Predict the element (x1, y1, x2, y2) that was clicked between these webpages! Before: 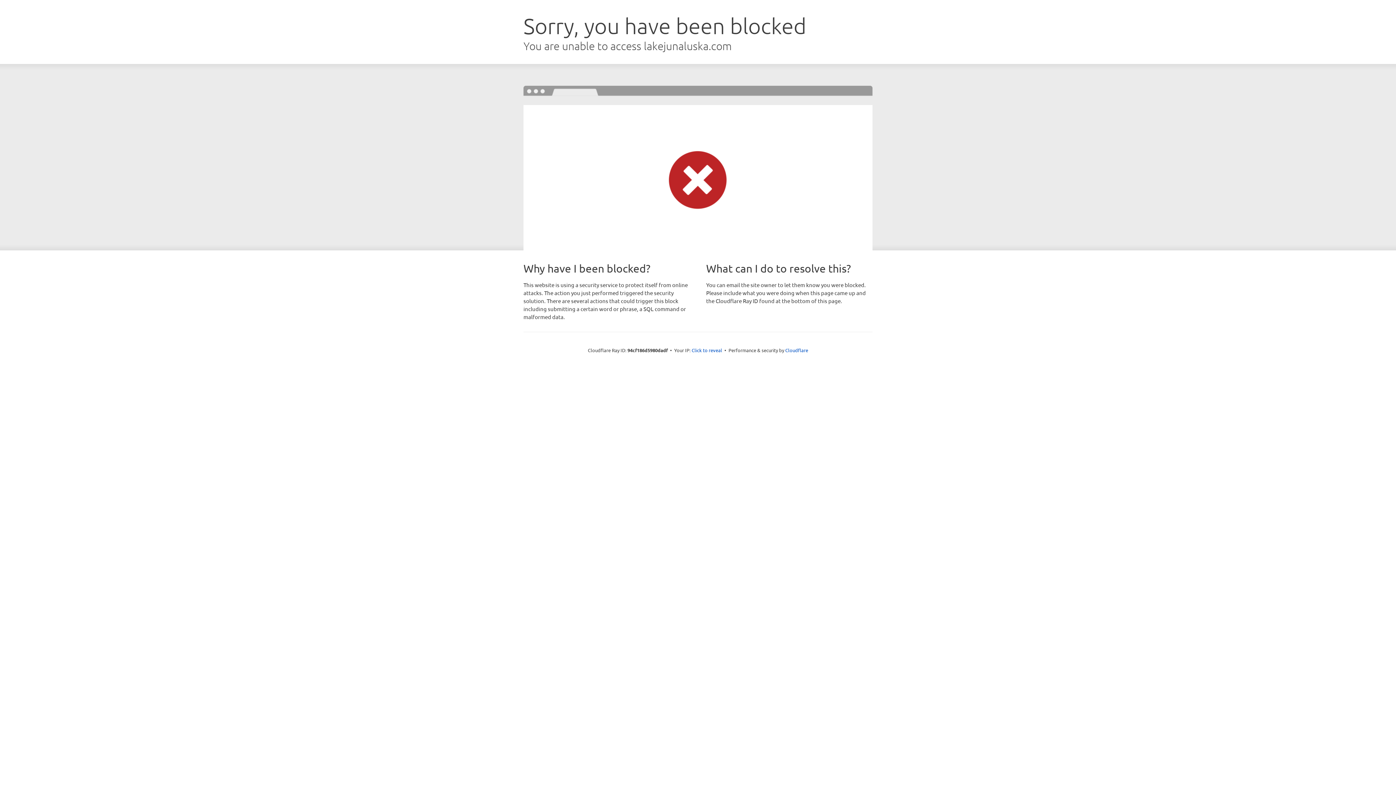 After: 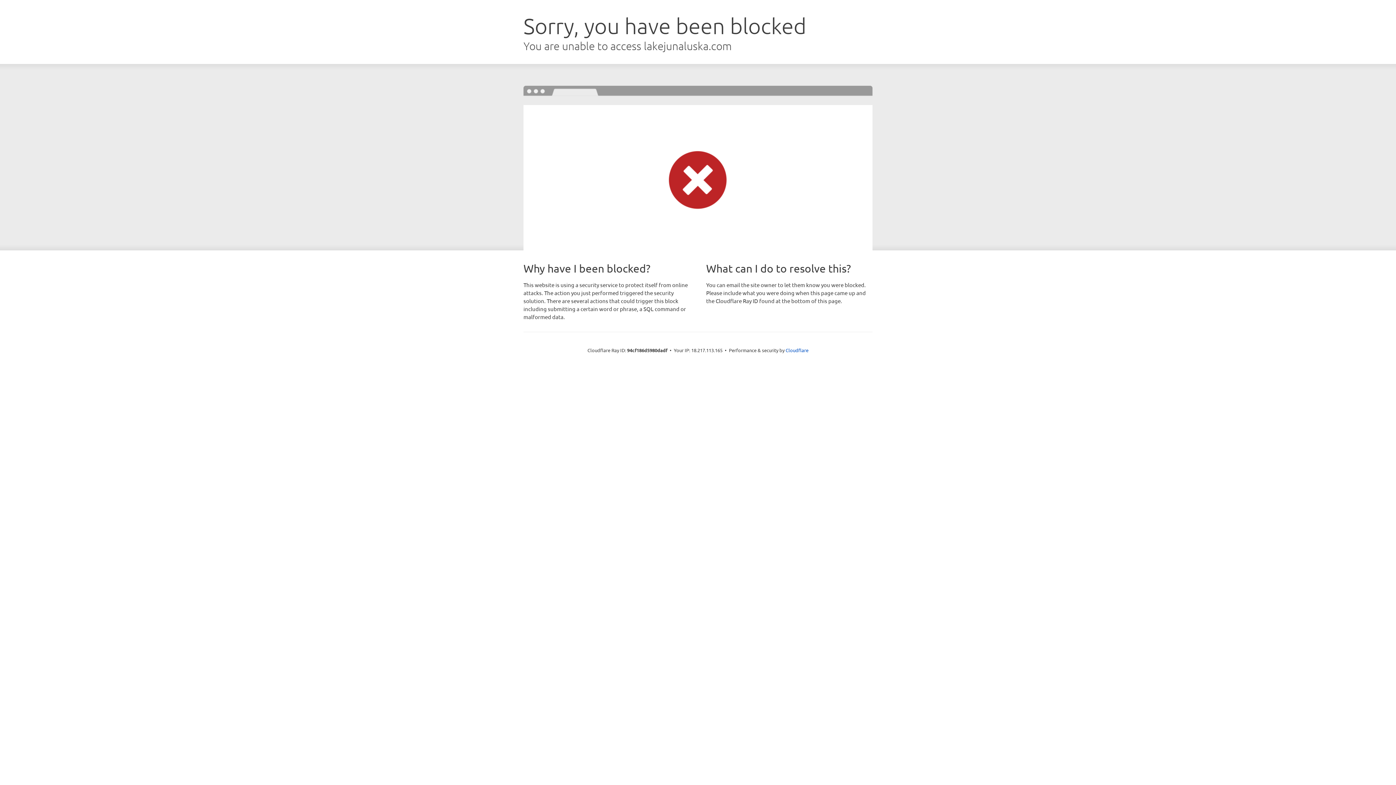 Action: label: Click to reveal bbox: (691, 346, 722, 353)